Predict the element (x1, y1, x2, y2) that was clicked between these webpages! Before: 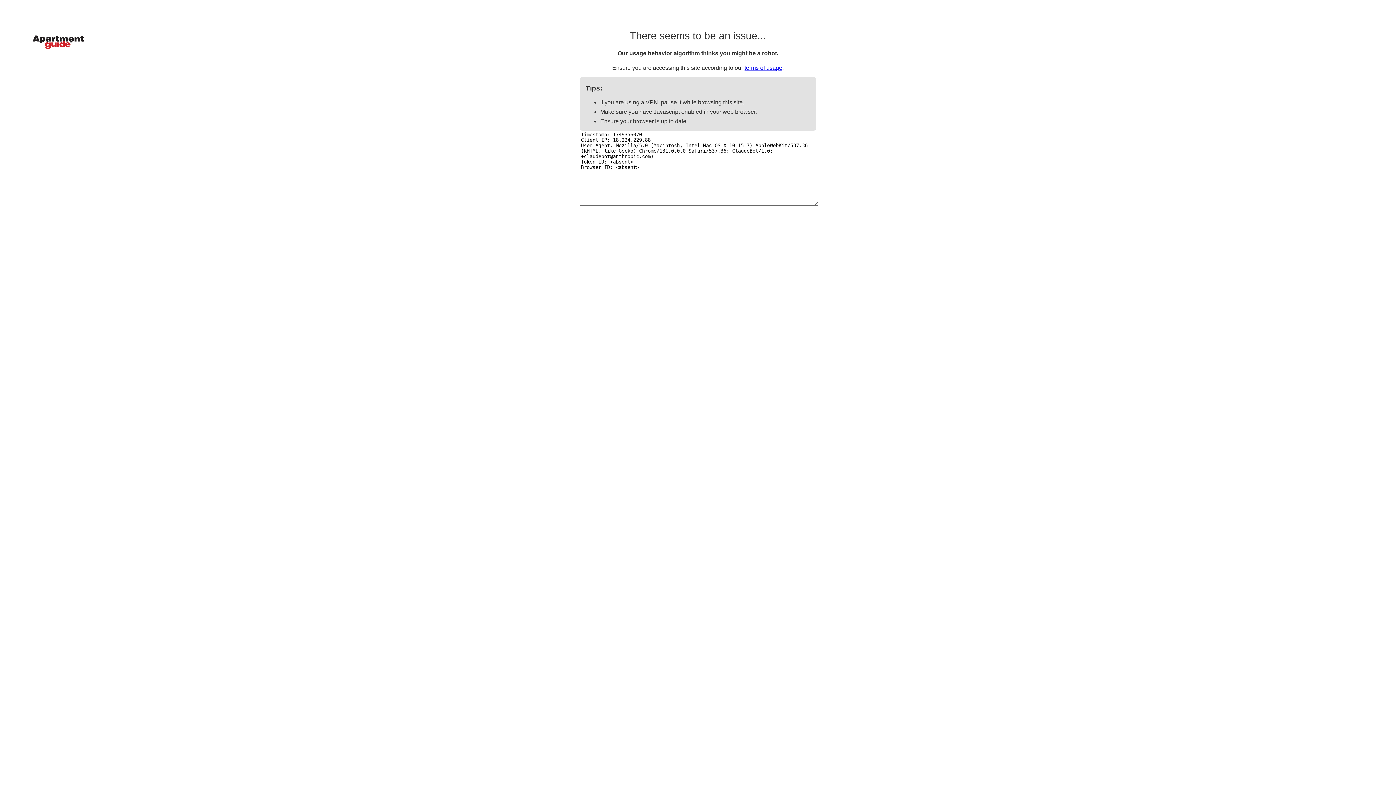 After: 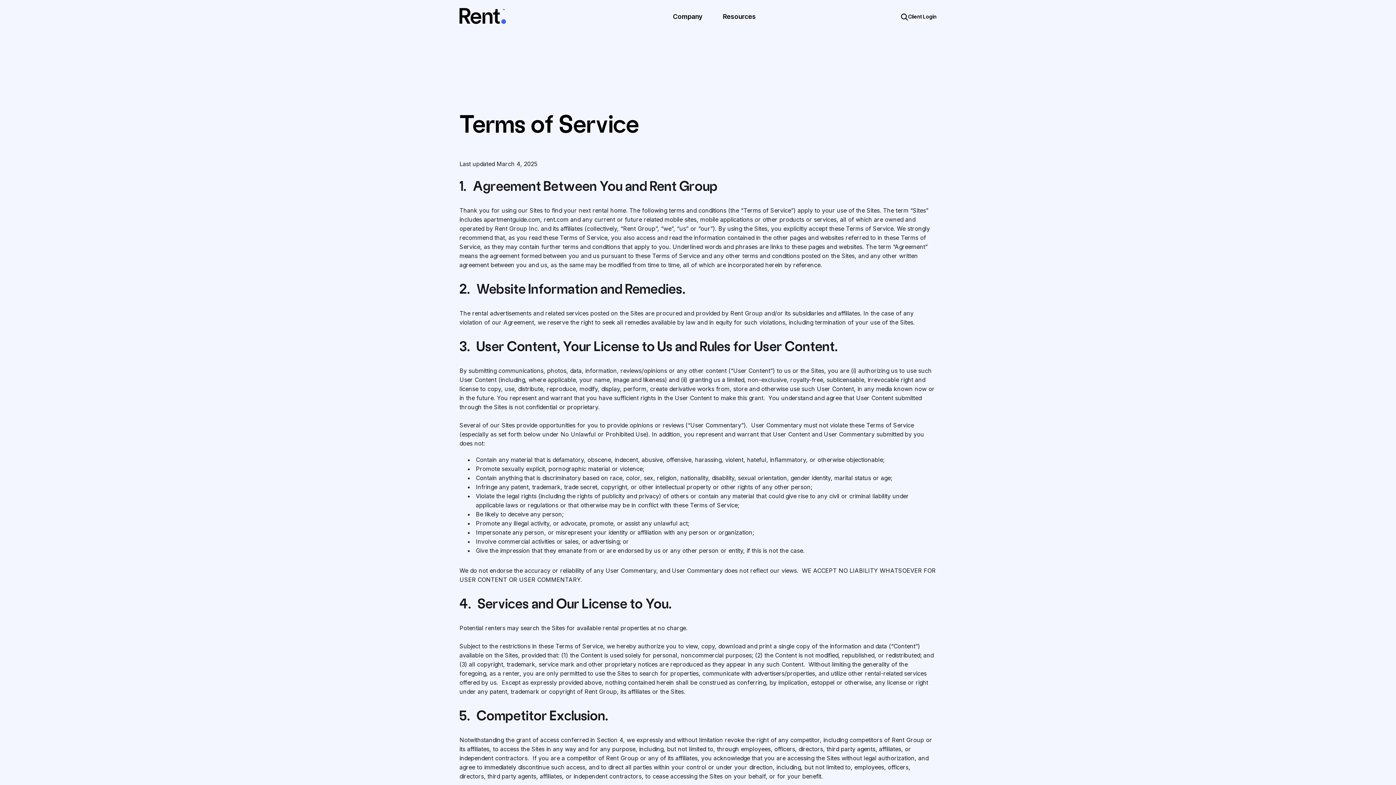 Action: label: terms of usage bbox: (744, 64, 782, 70)